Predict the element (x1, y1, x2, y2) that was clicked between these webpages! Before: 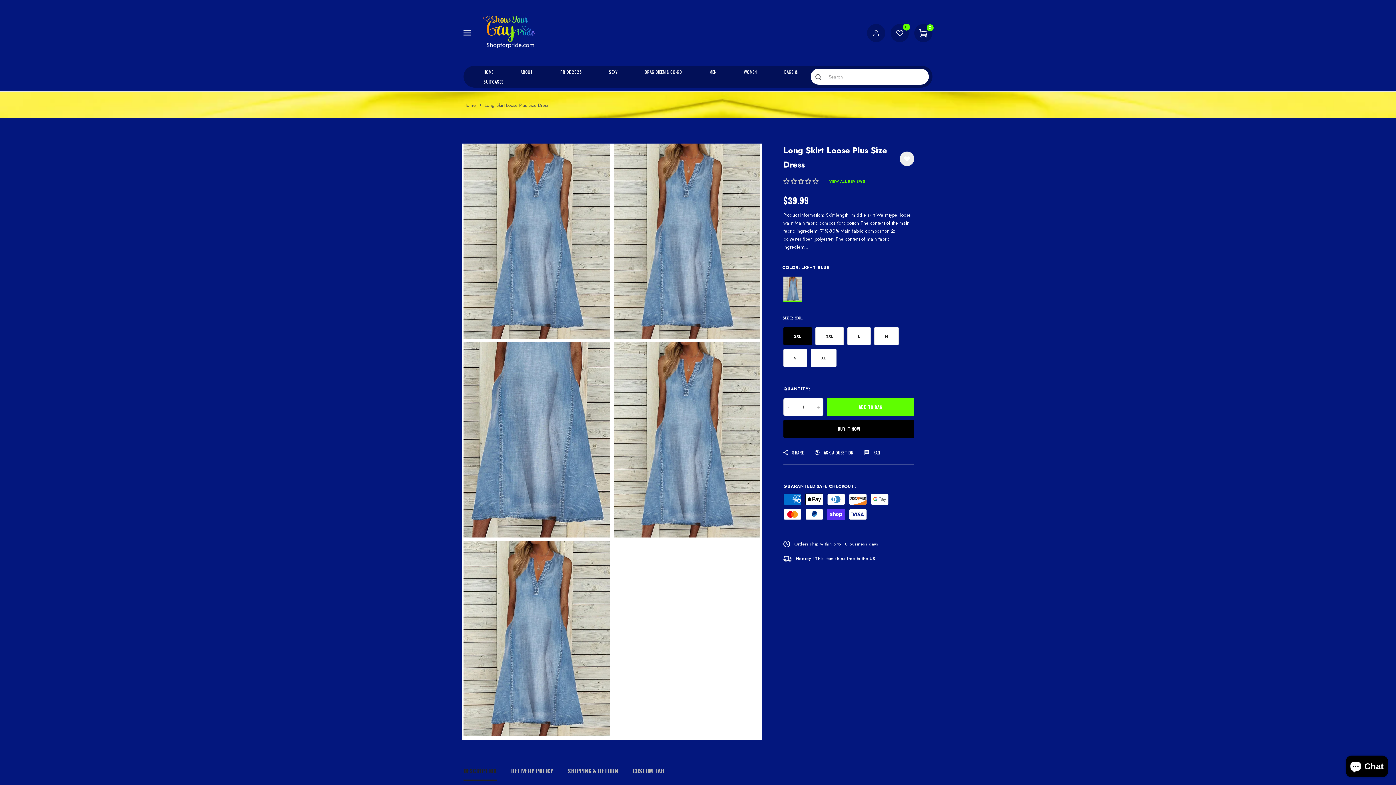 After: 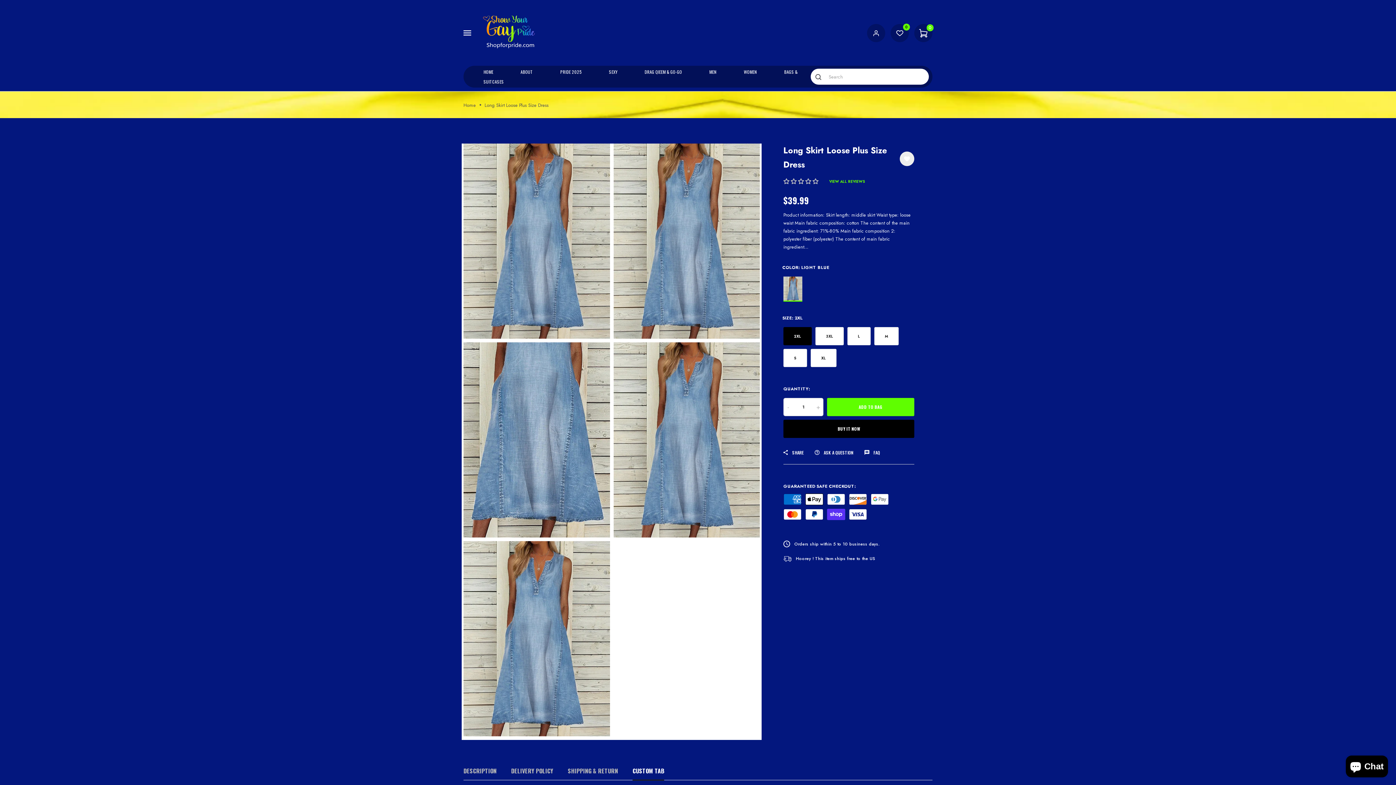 Action: bbox: (632, 762, 664, 780) label: CUSTOM TAB